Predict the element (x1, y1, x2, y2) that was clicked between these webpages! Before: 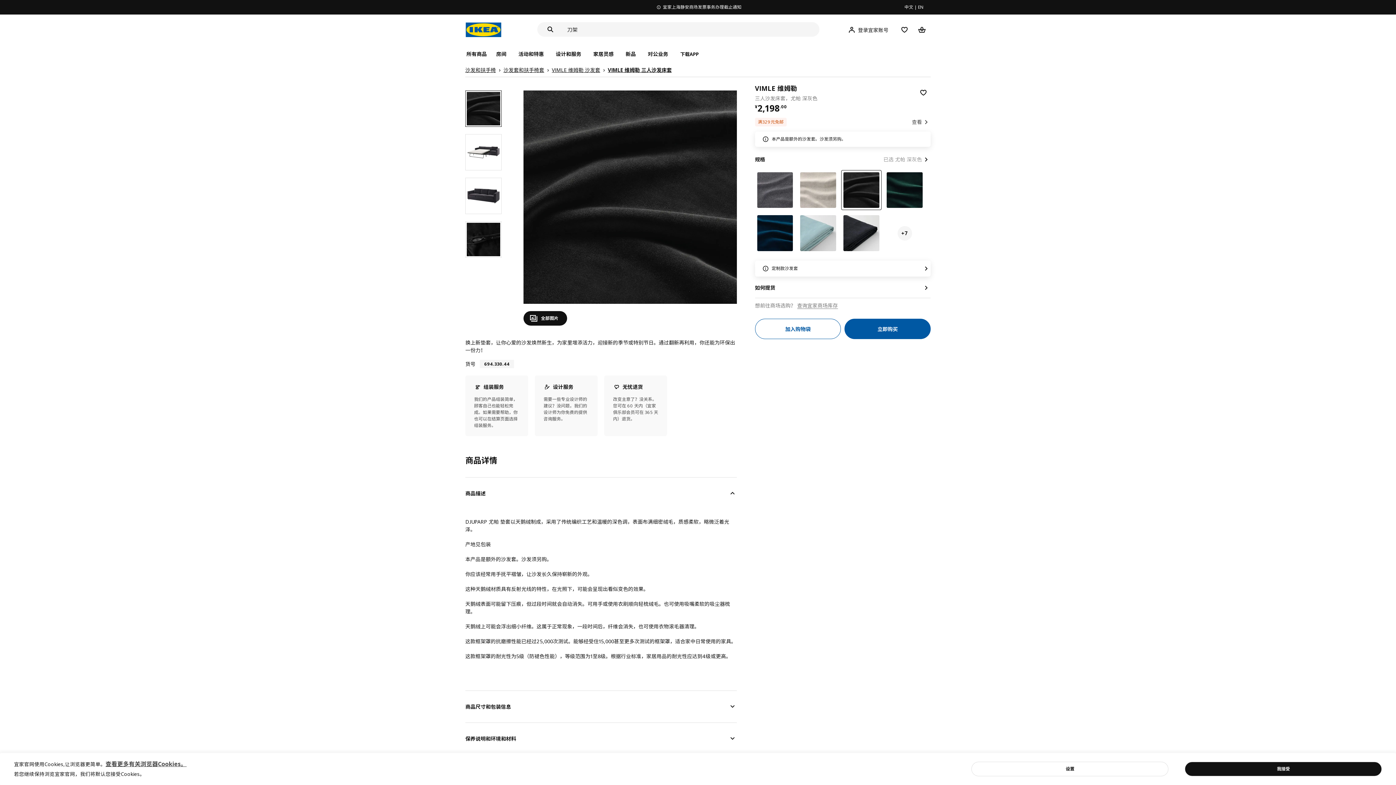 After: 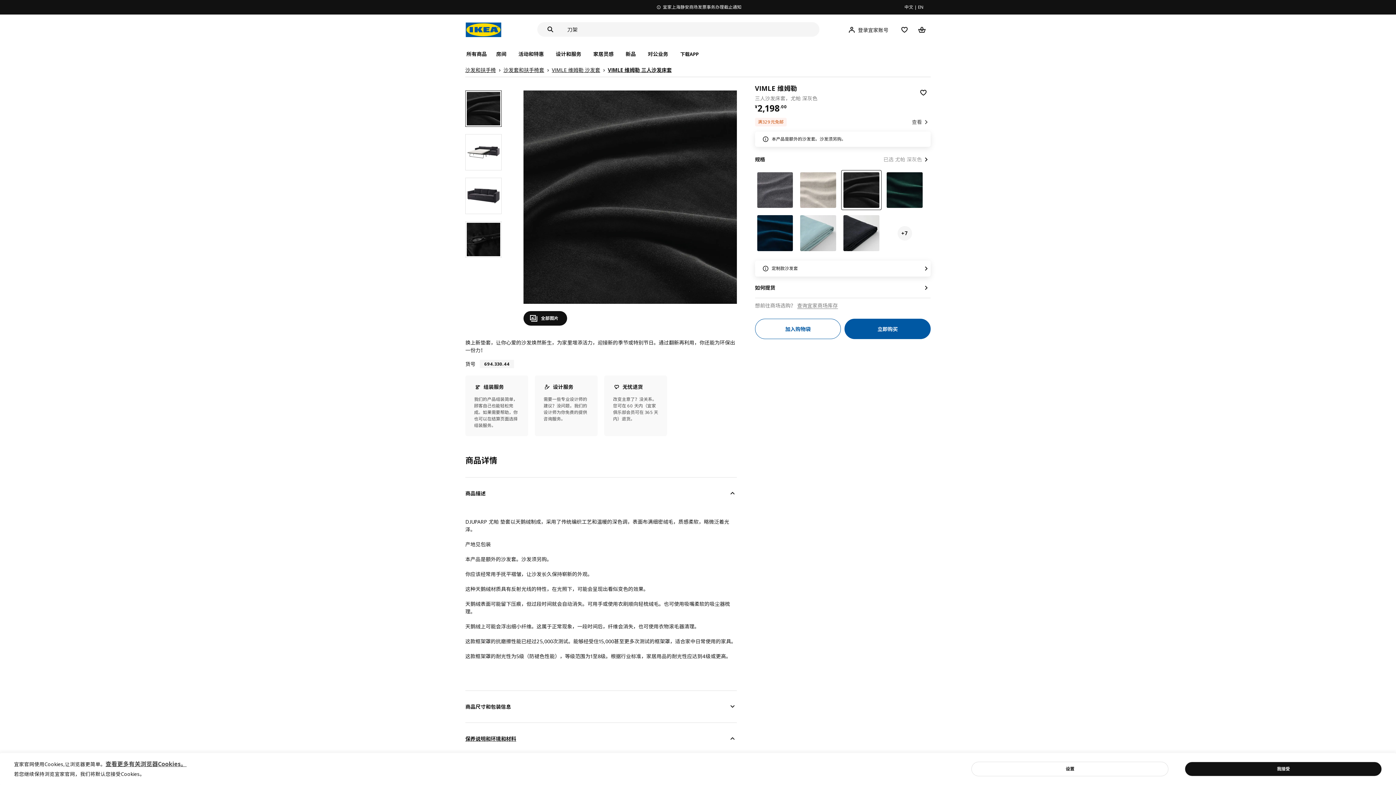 Action: label: 保养说明和环境和材料 bbox: (465, 722, 736, 754)